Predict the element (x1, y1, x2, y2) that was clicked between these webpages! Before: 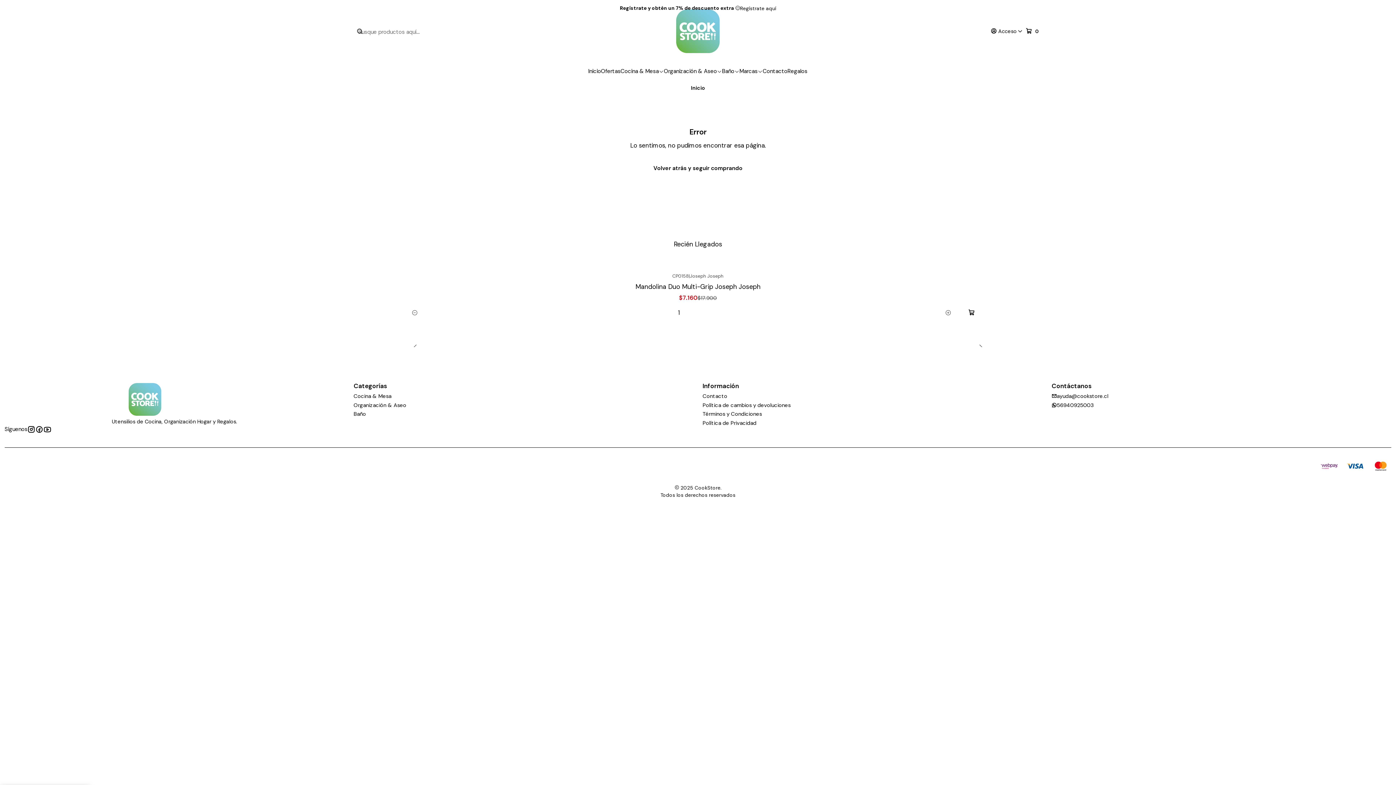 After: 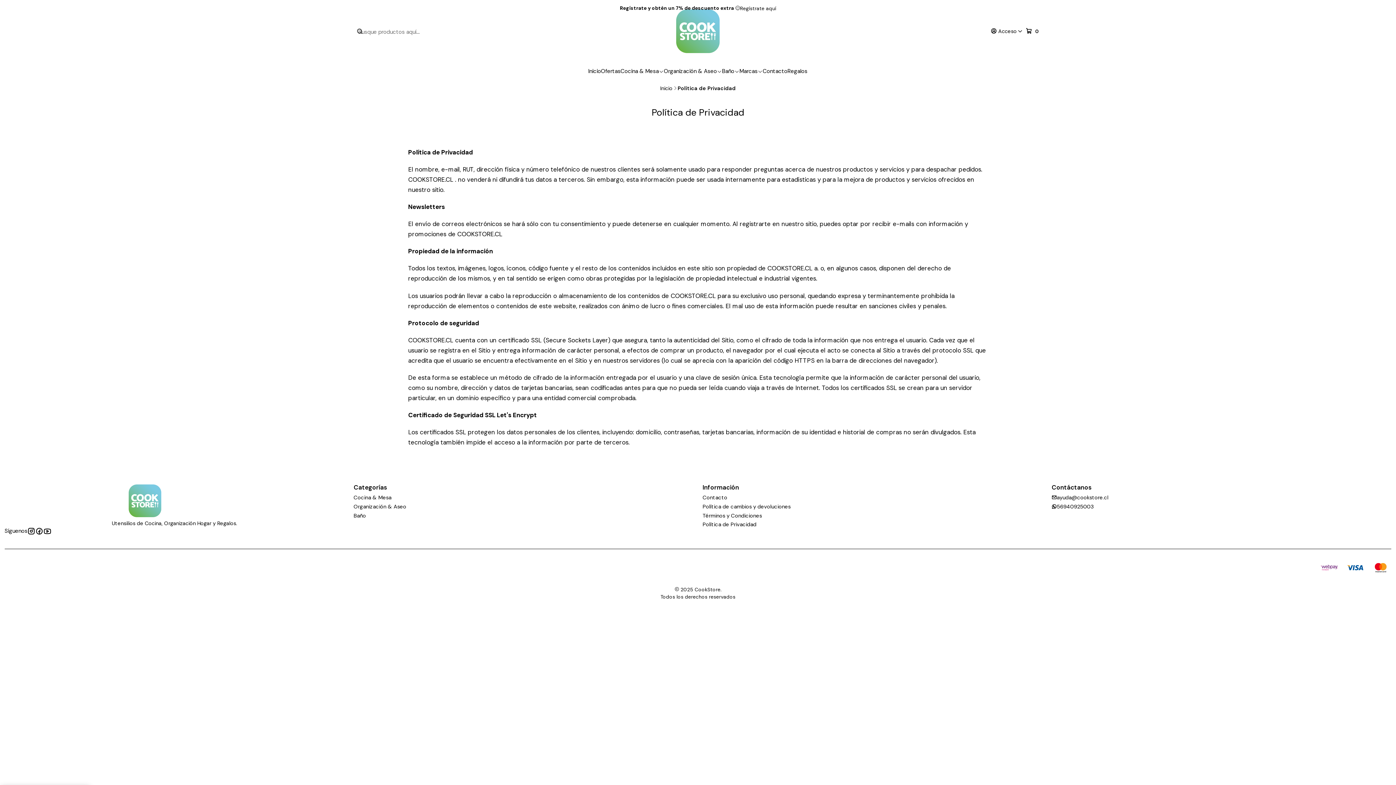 Action: label: Política de Privacidad bbox: (702, 418, 756, 427)